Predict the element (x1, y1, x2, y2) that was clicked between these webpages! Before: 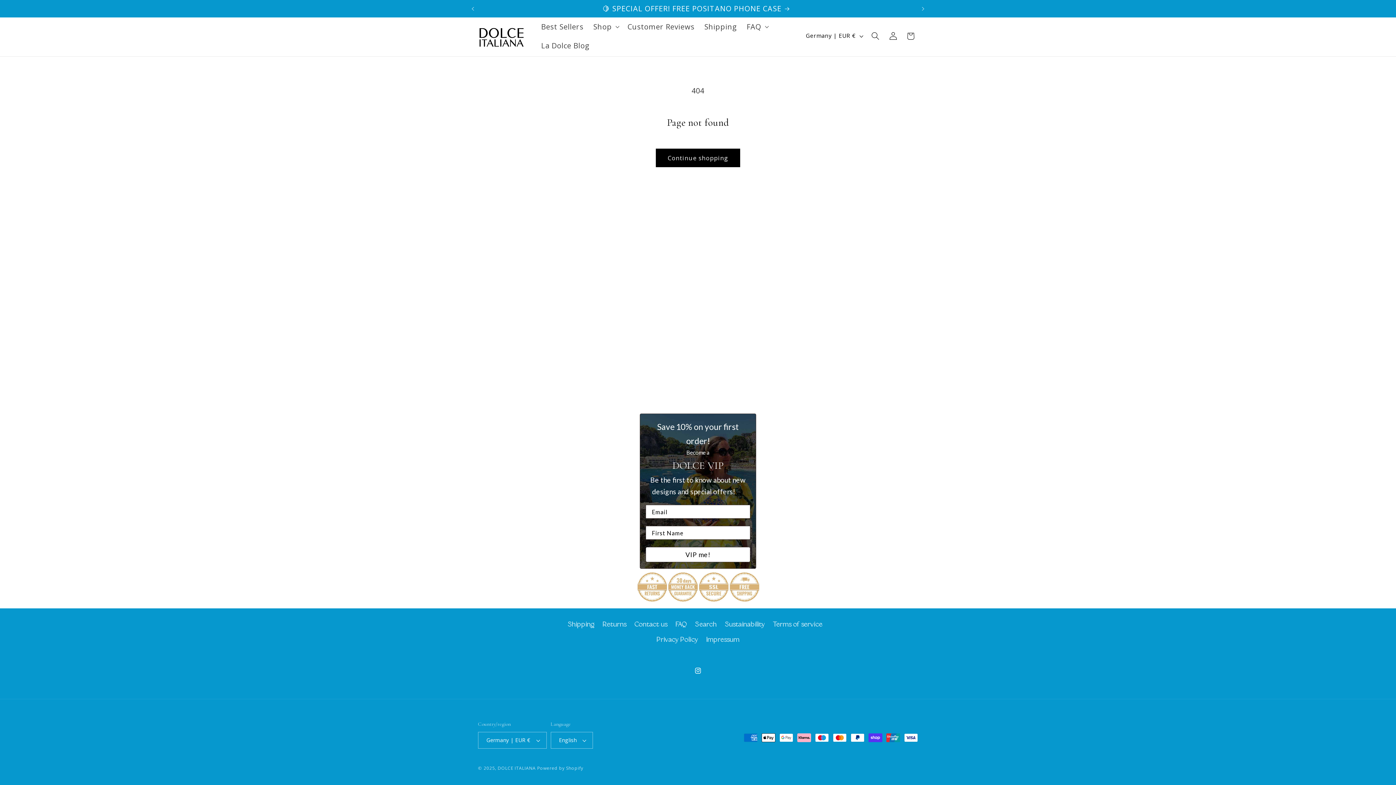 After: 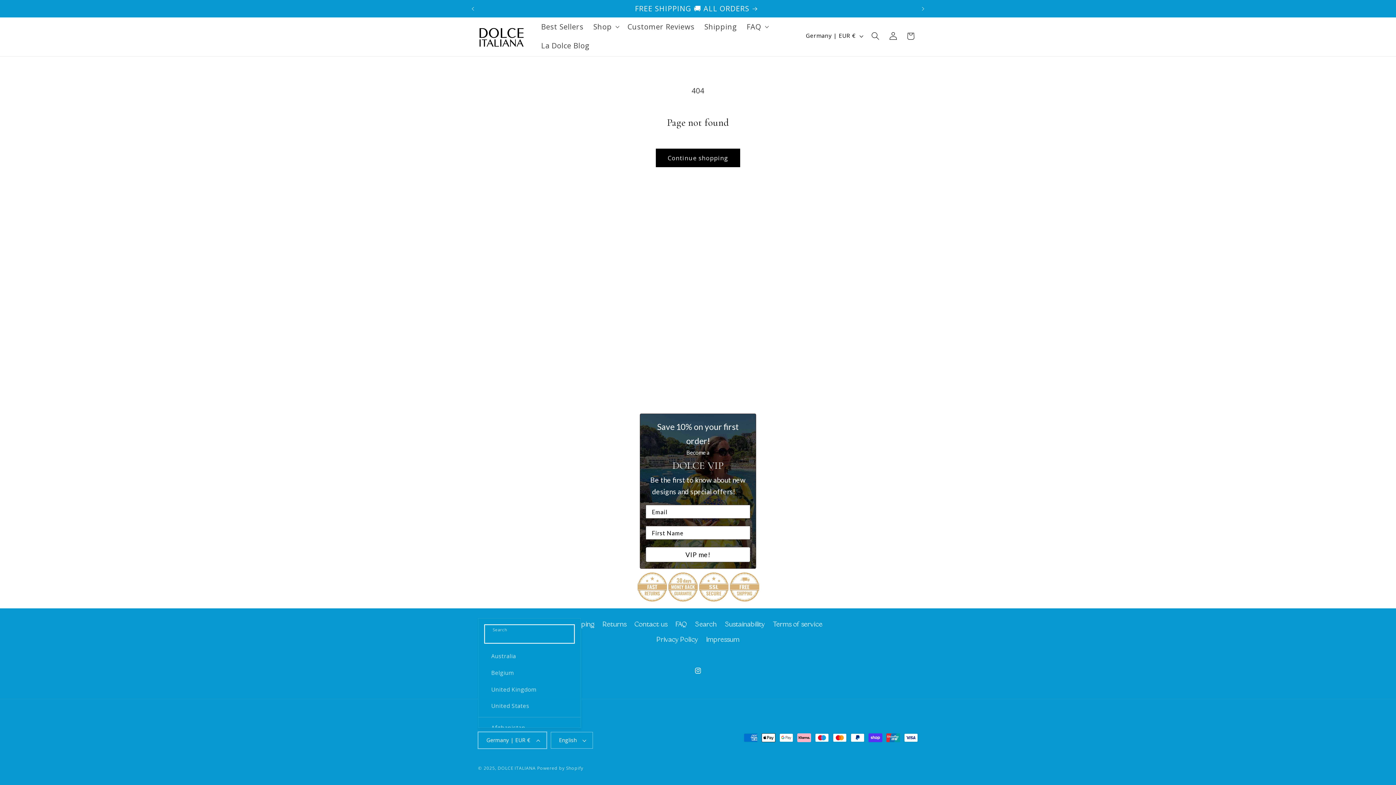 Action: bbox: (478, 732, 546, 749) label: Germany | EUR €